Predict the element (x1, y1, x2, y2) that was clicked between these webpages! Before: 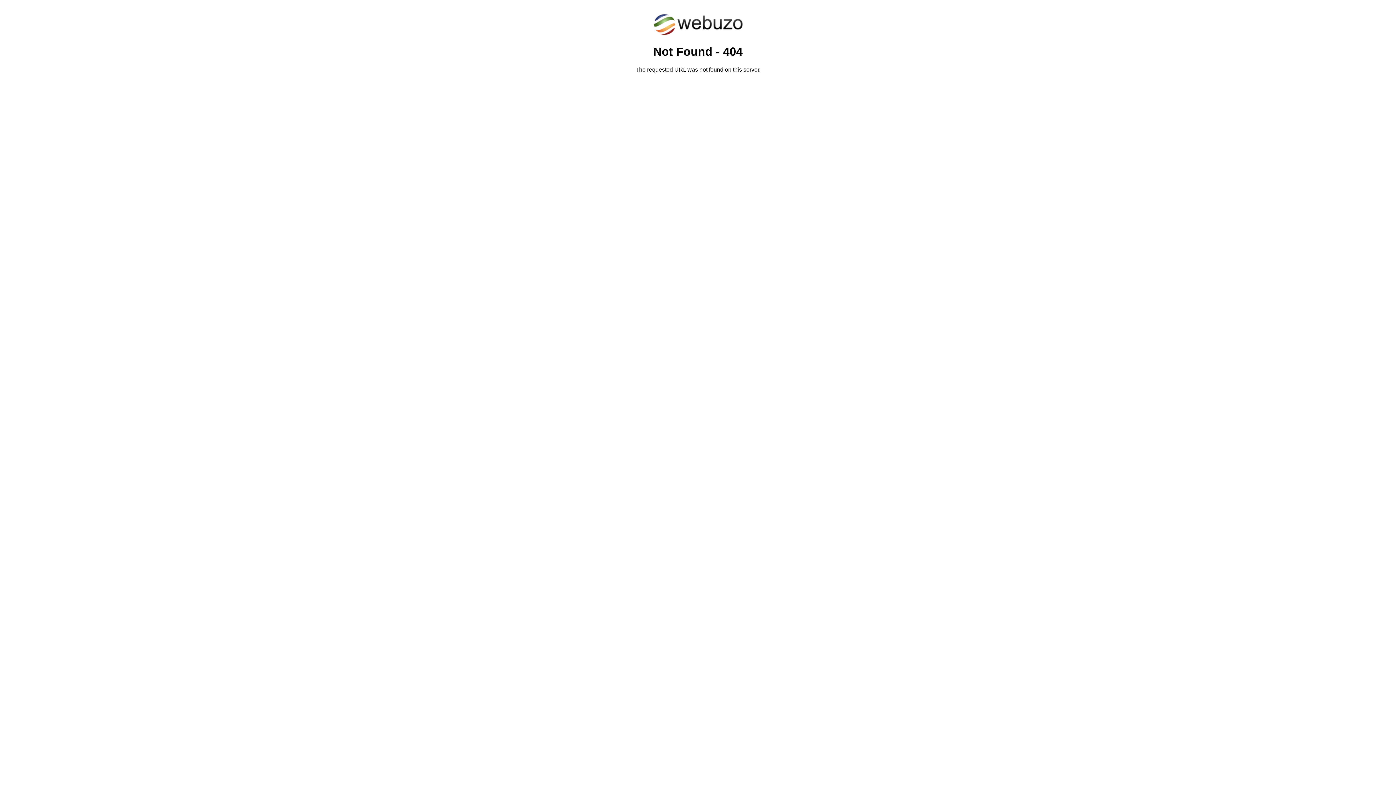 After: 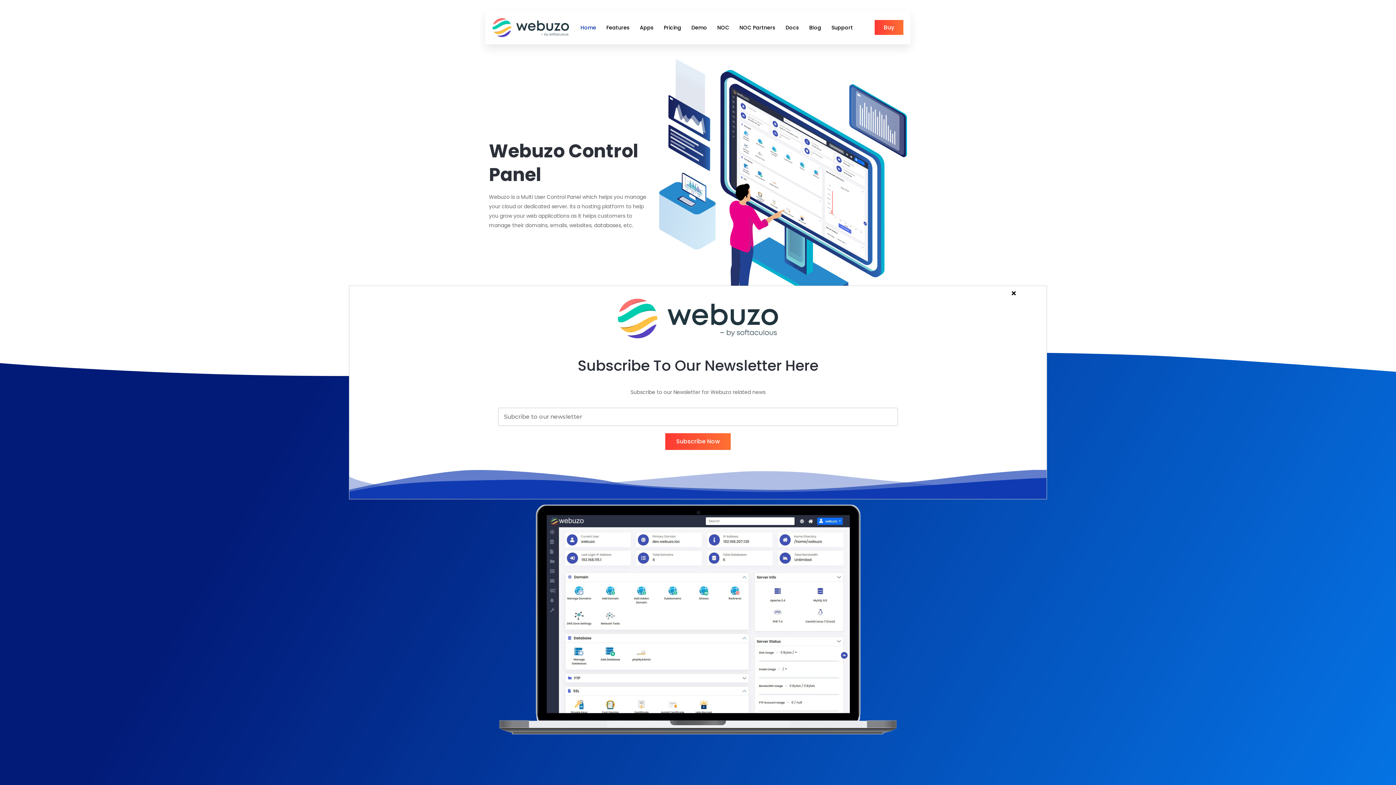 Action: bbox: (652, 30, 743, 37)